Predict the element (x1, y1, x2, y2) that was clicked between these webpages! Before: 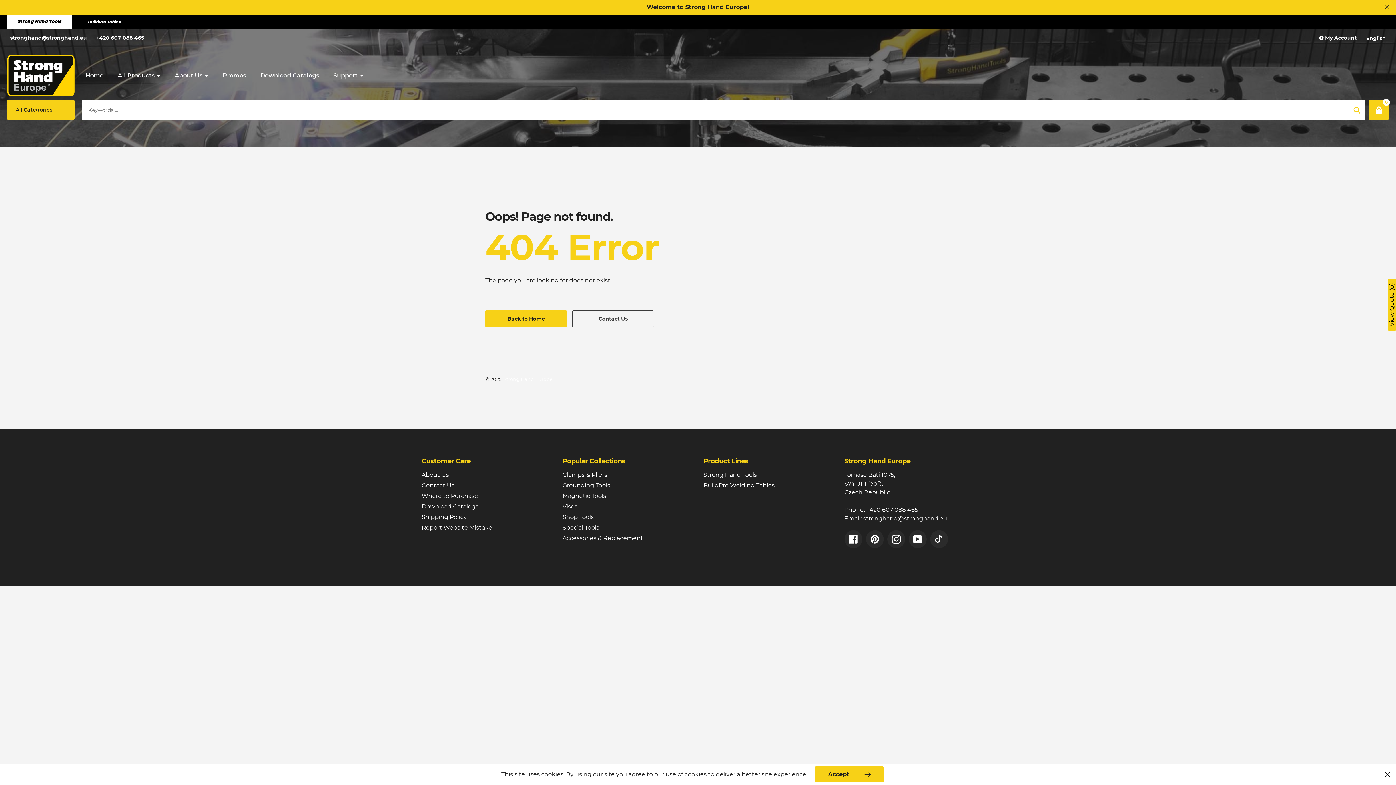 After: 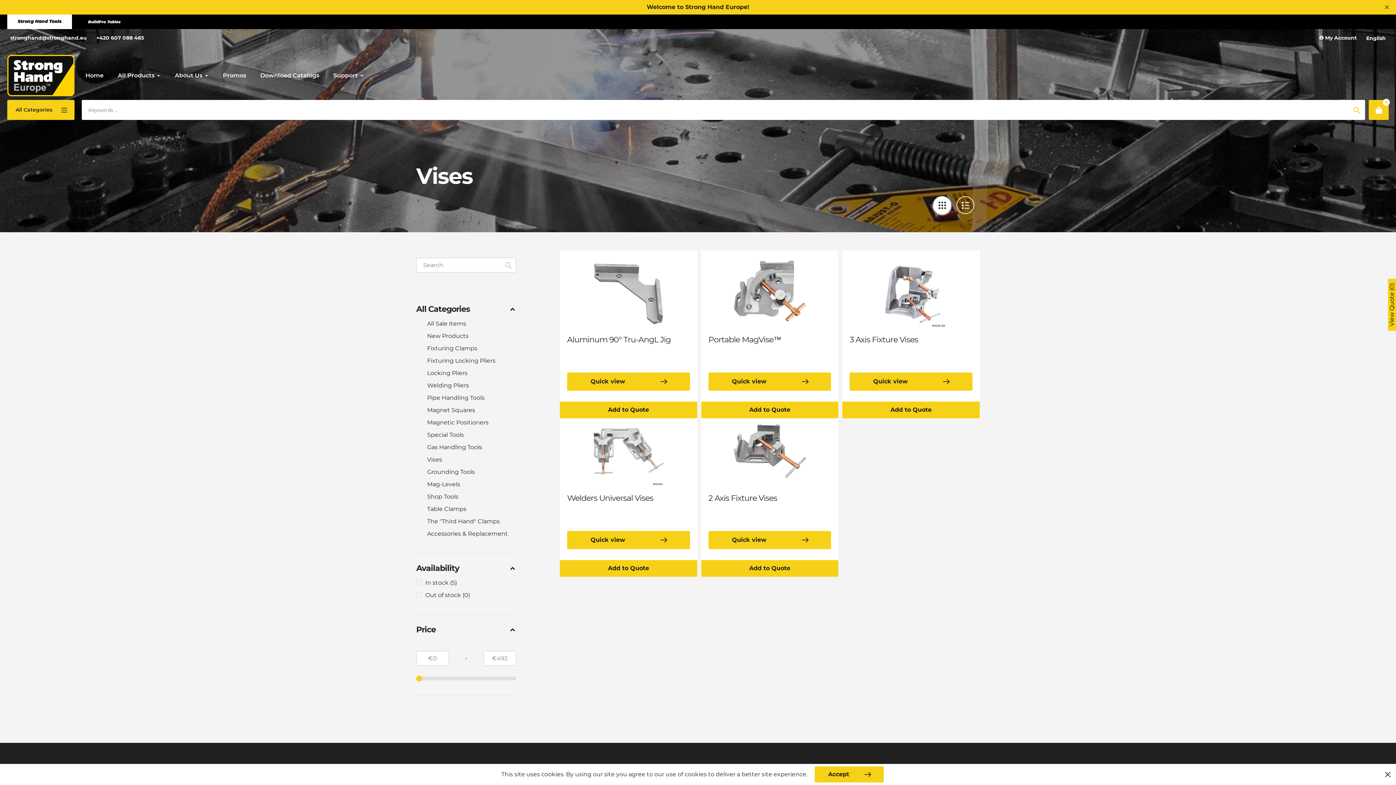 Action: bbox: (562, 503, 577, 510) label: Vises